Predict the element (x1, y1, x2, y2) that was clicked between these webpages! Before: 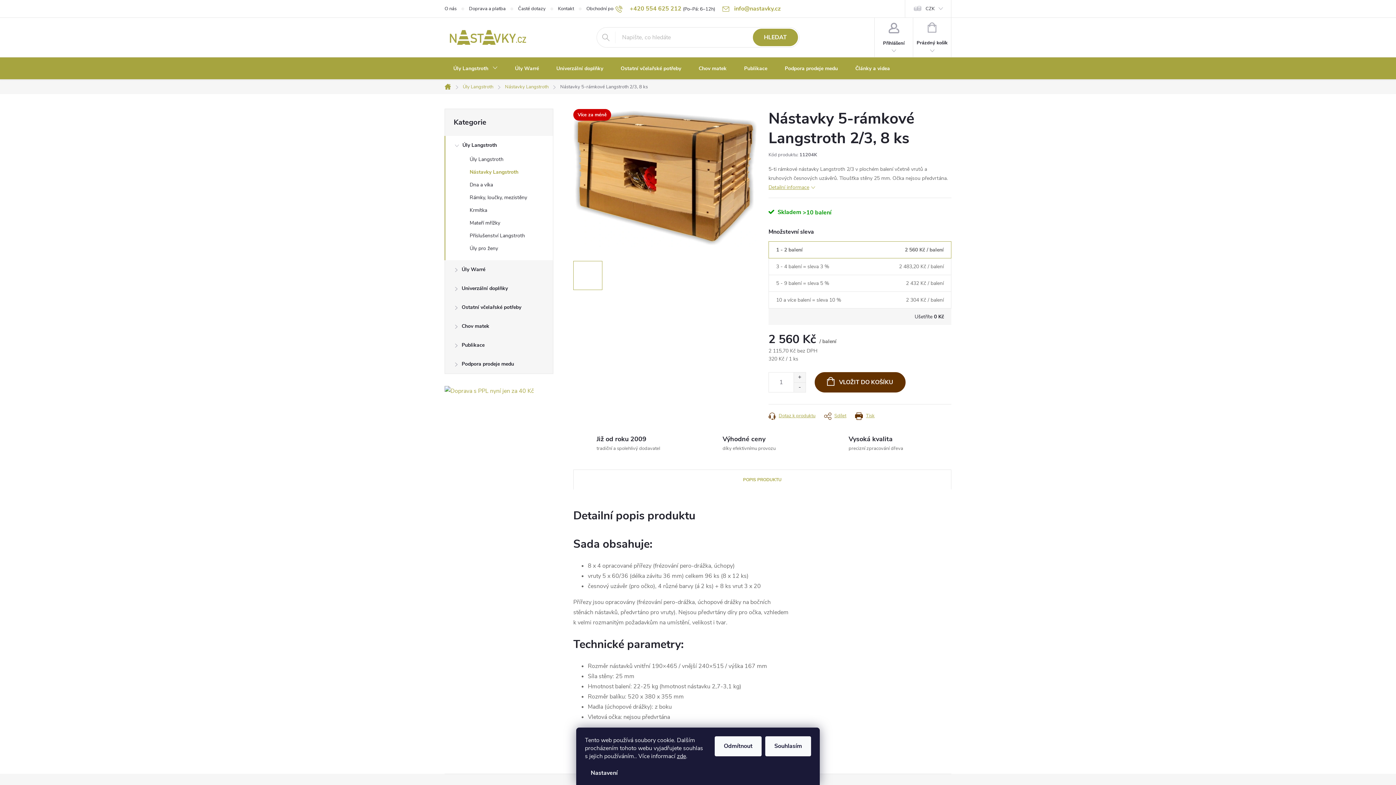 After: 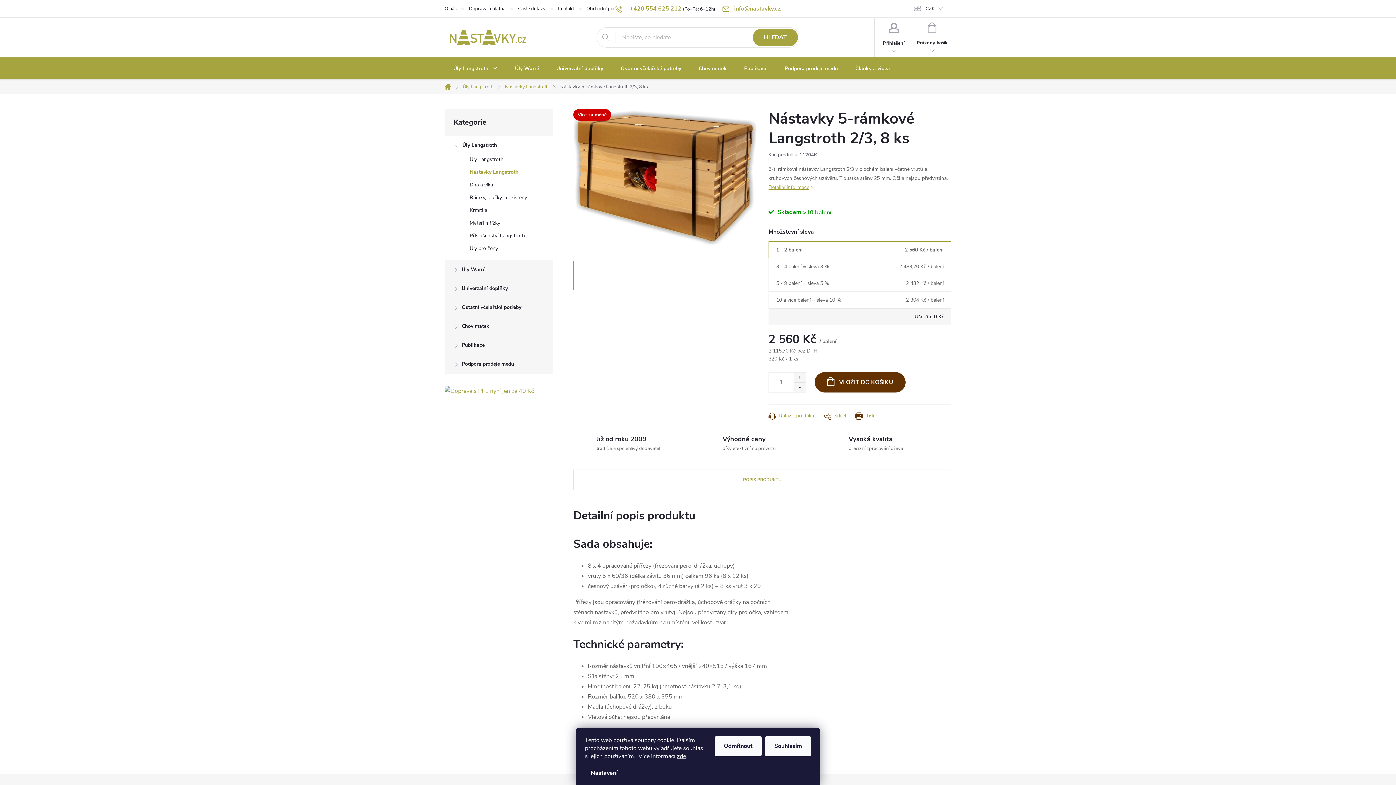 Action: bbox: (722, 0, 780, 17) label: info@nastavky.cz